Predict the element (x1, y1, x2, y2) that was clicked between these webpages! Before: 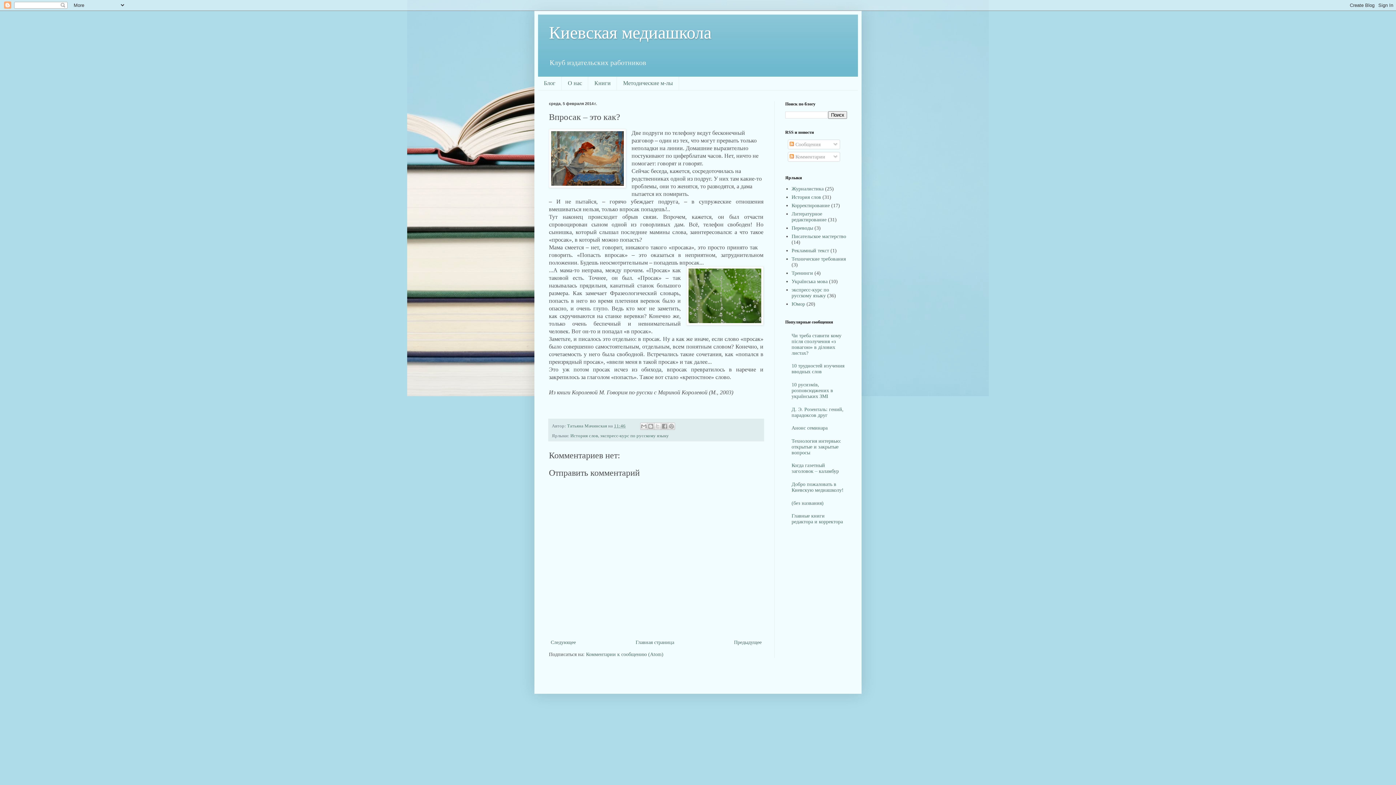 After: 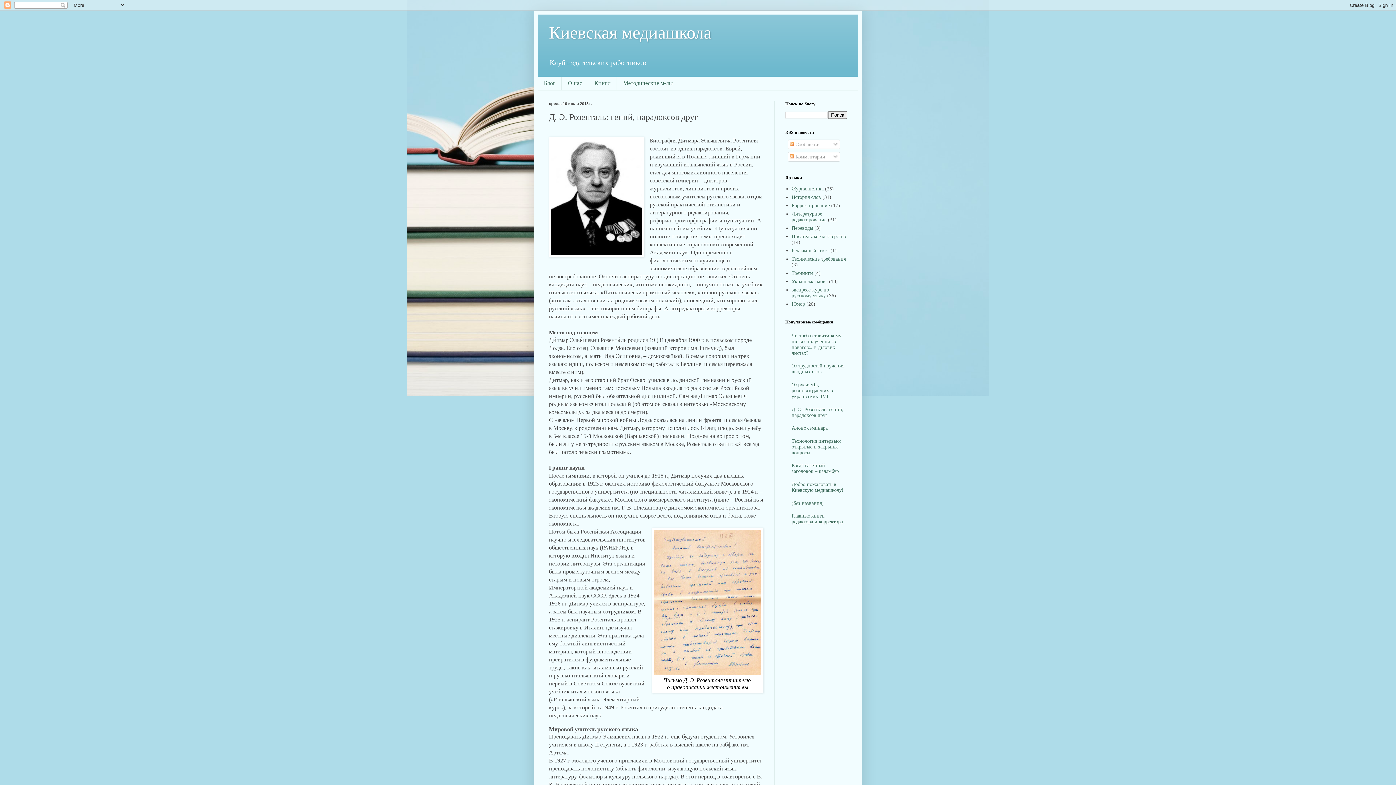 Action: label: Д. Э. Розенталь: гений, парадоксов друг bbox: (791, 406, 843, 418)